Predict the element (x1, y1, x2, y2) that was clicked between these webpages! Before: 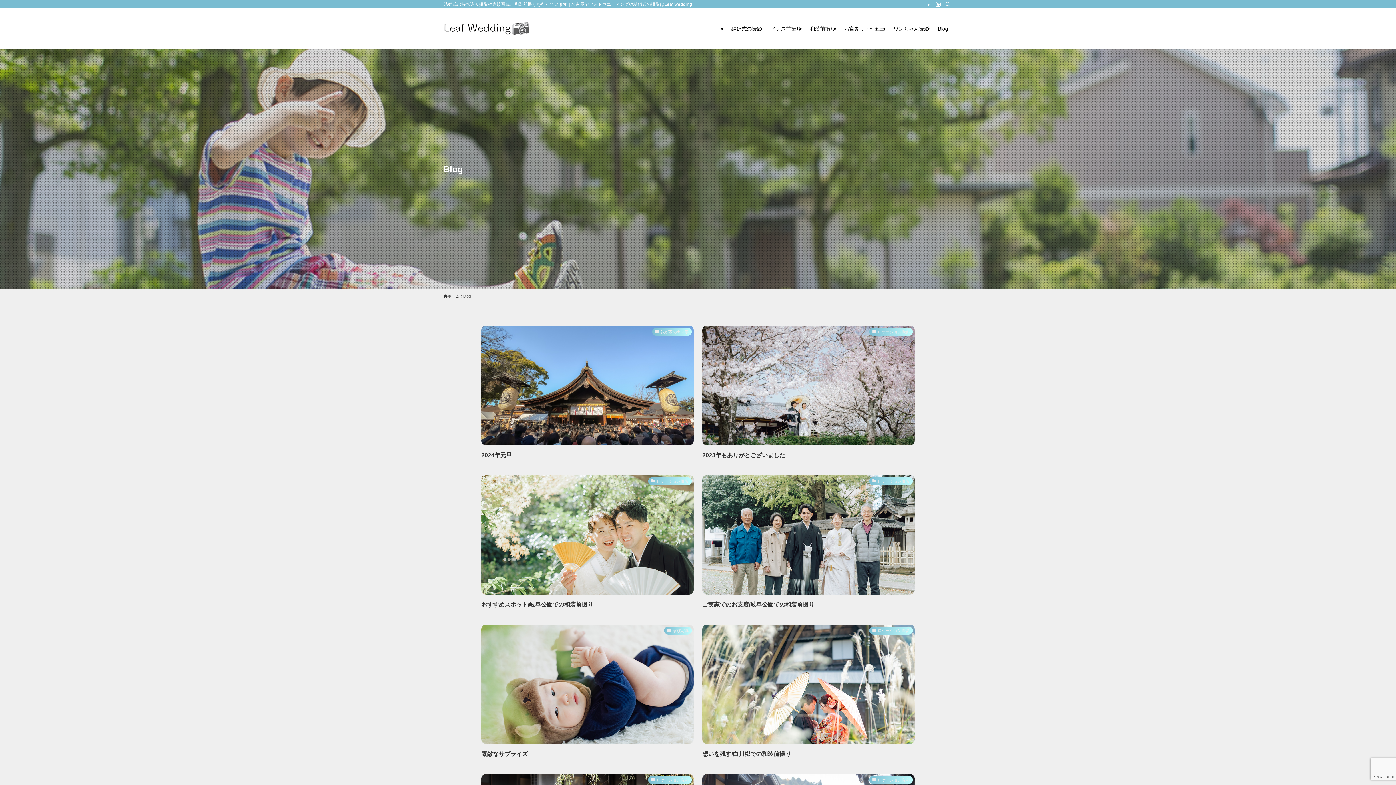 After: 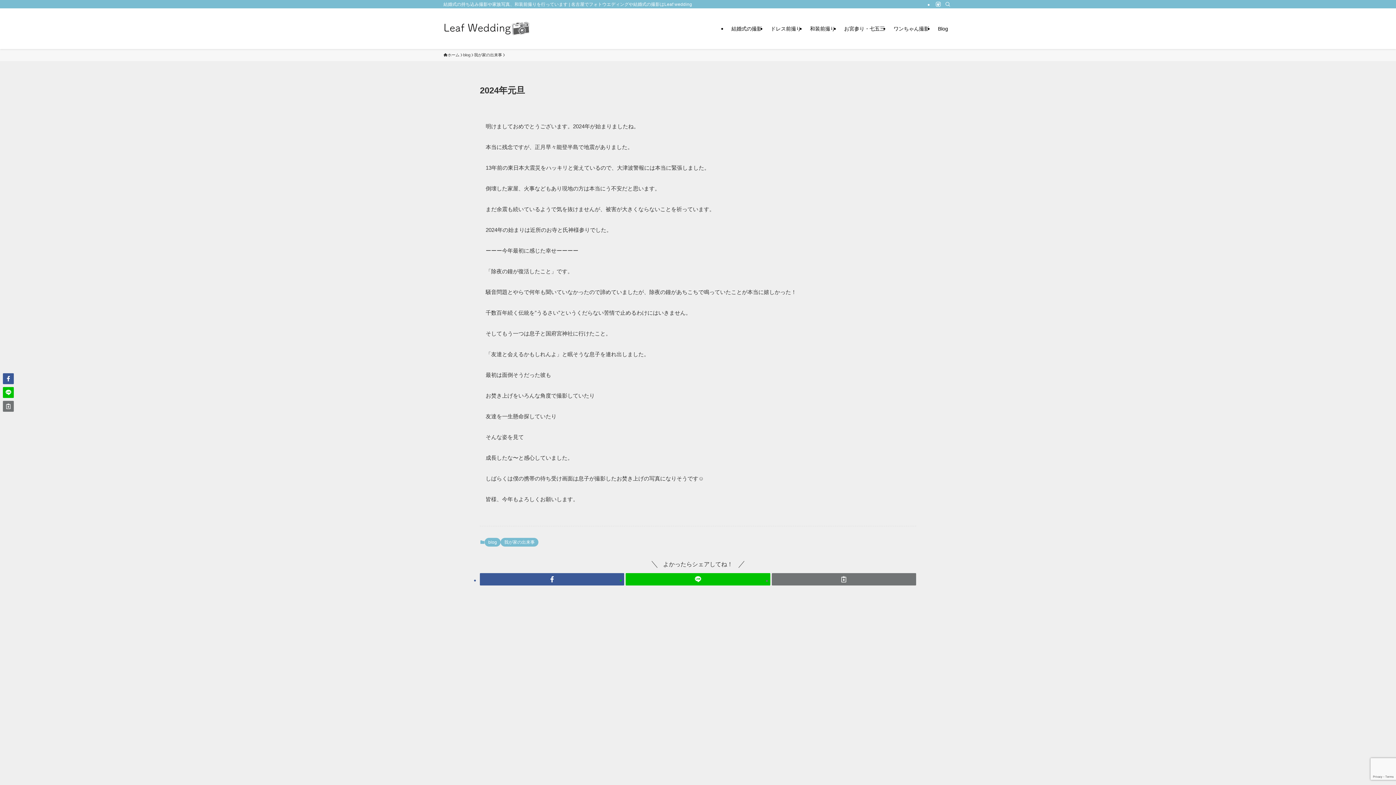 Action: label: 我が家の出来事
2024年元旦 bbox: (481, 325, 693, 460)